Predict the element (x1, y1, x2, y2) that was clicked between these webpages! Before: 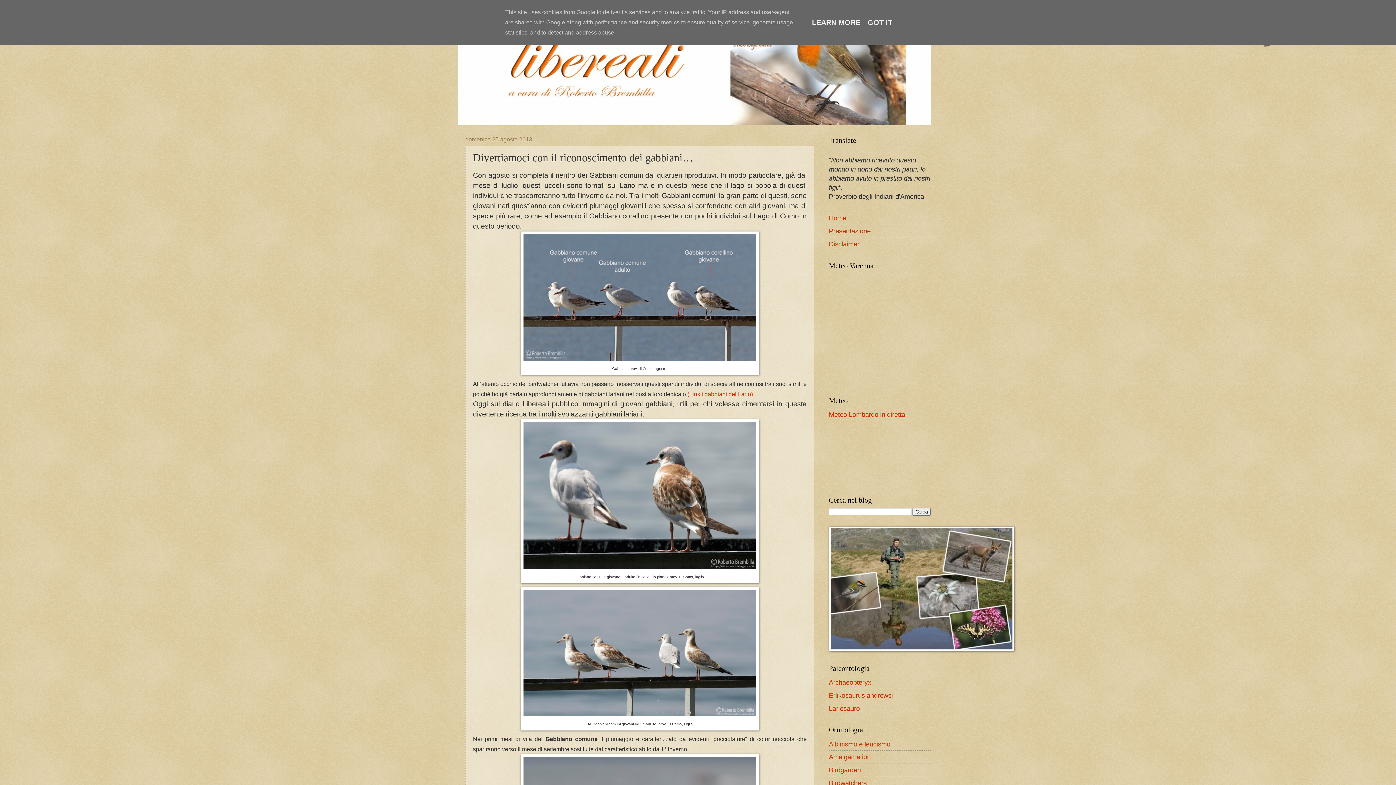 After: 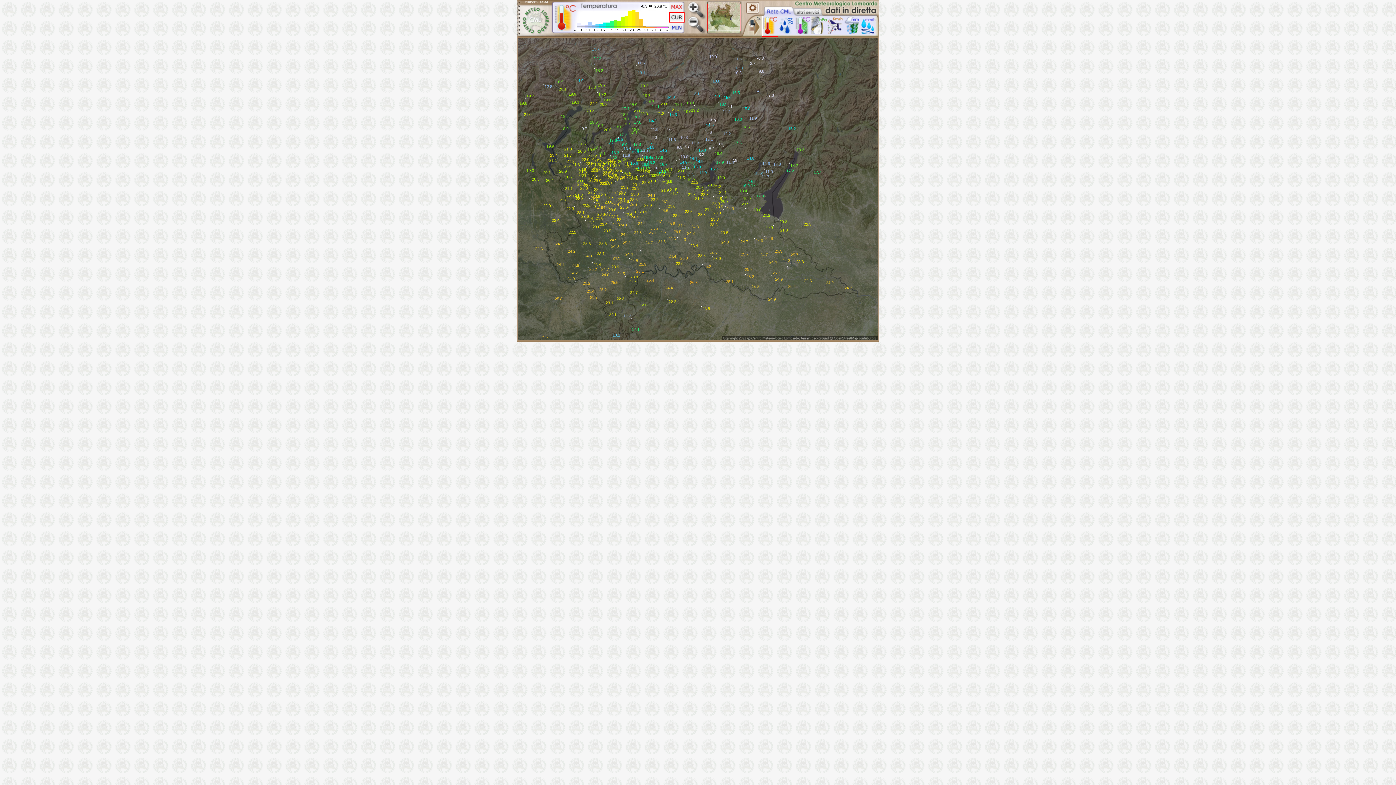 Action: label: Meteo Lombardo in diretta bbox: (829, 410, 905, 418)